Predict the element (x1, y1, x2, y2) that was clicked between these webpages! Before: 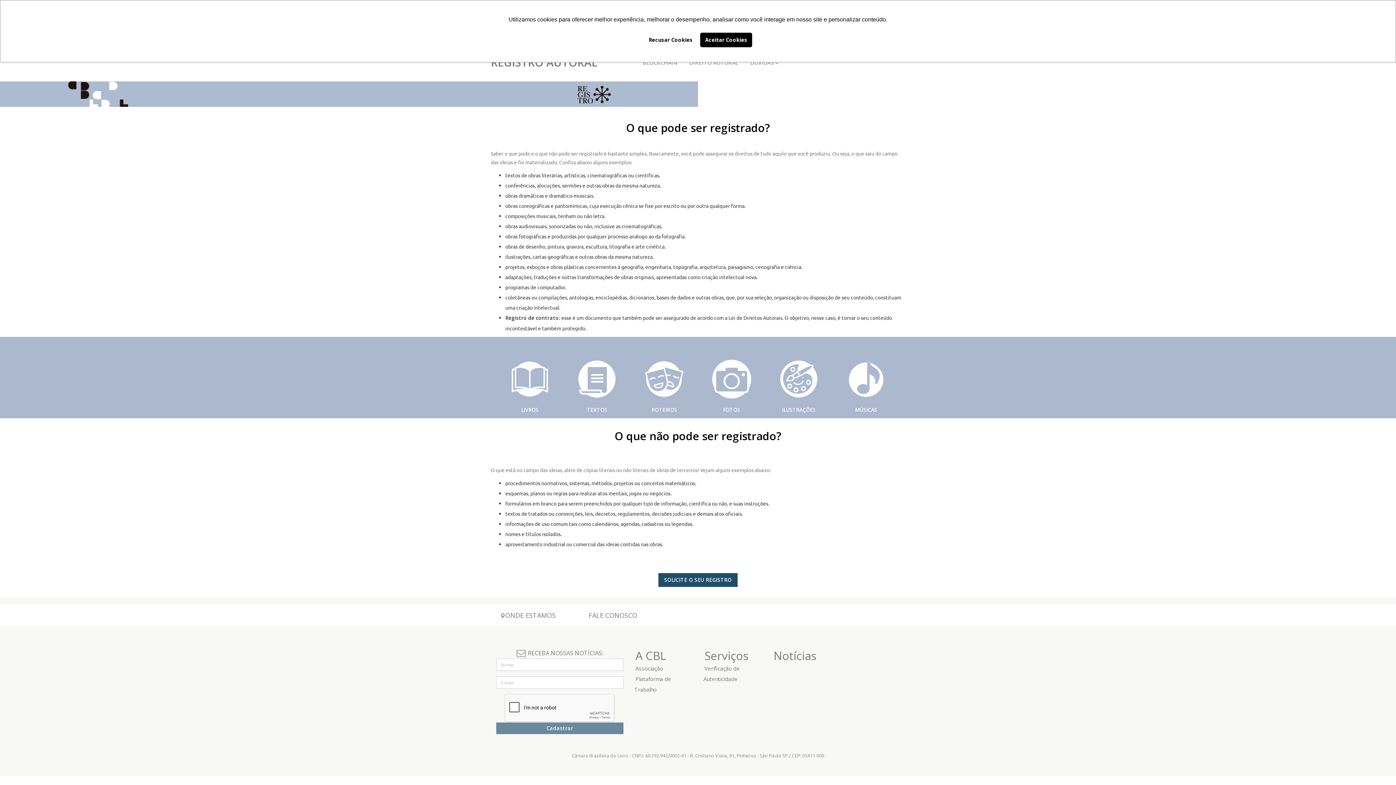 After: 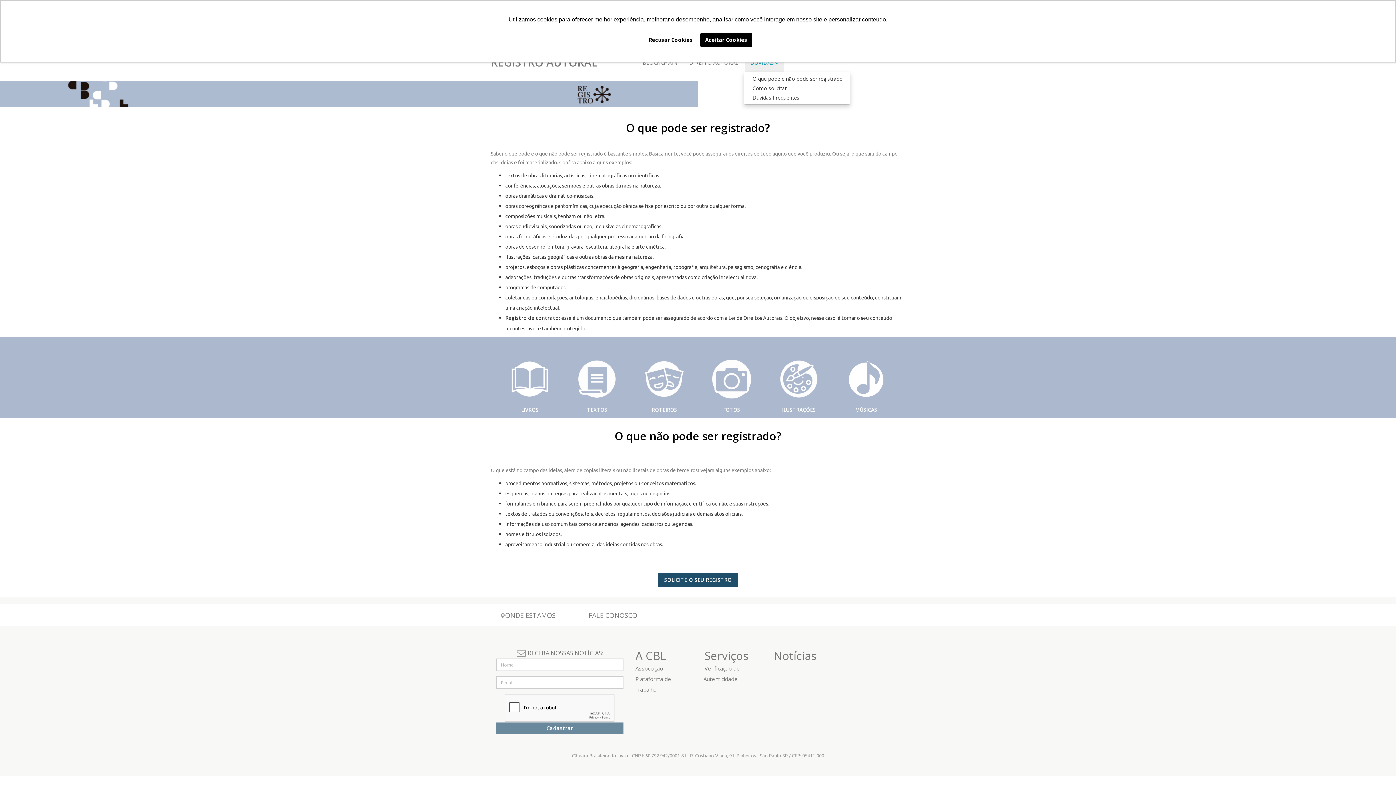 Action: label: DÚVIDAS  bbox: (745, 53, 784, 71)